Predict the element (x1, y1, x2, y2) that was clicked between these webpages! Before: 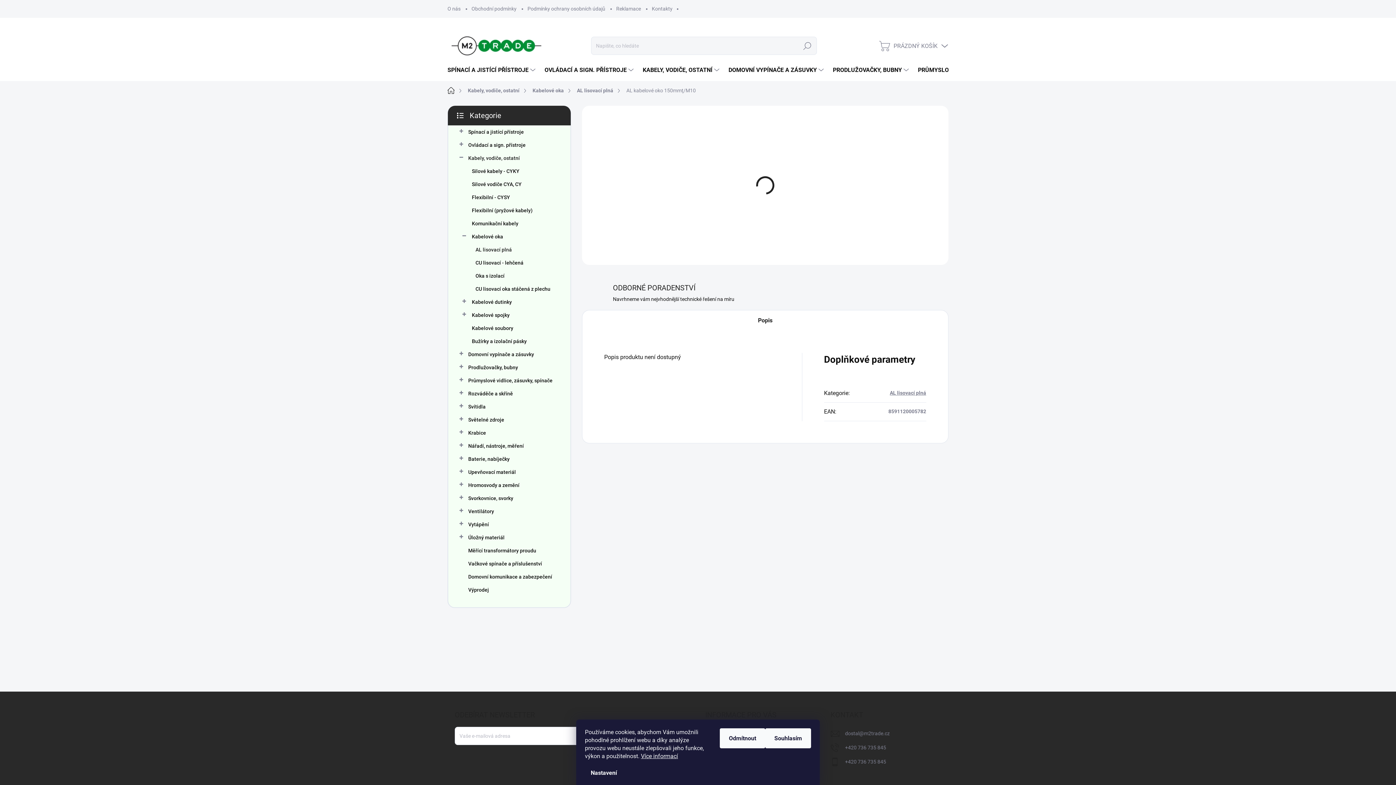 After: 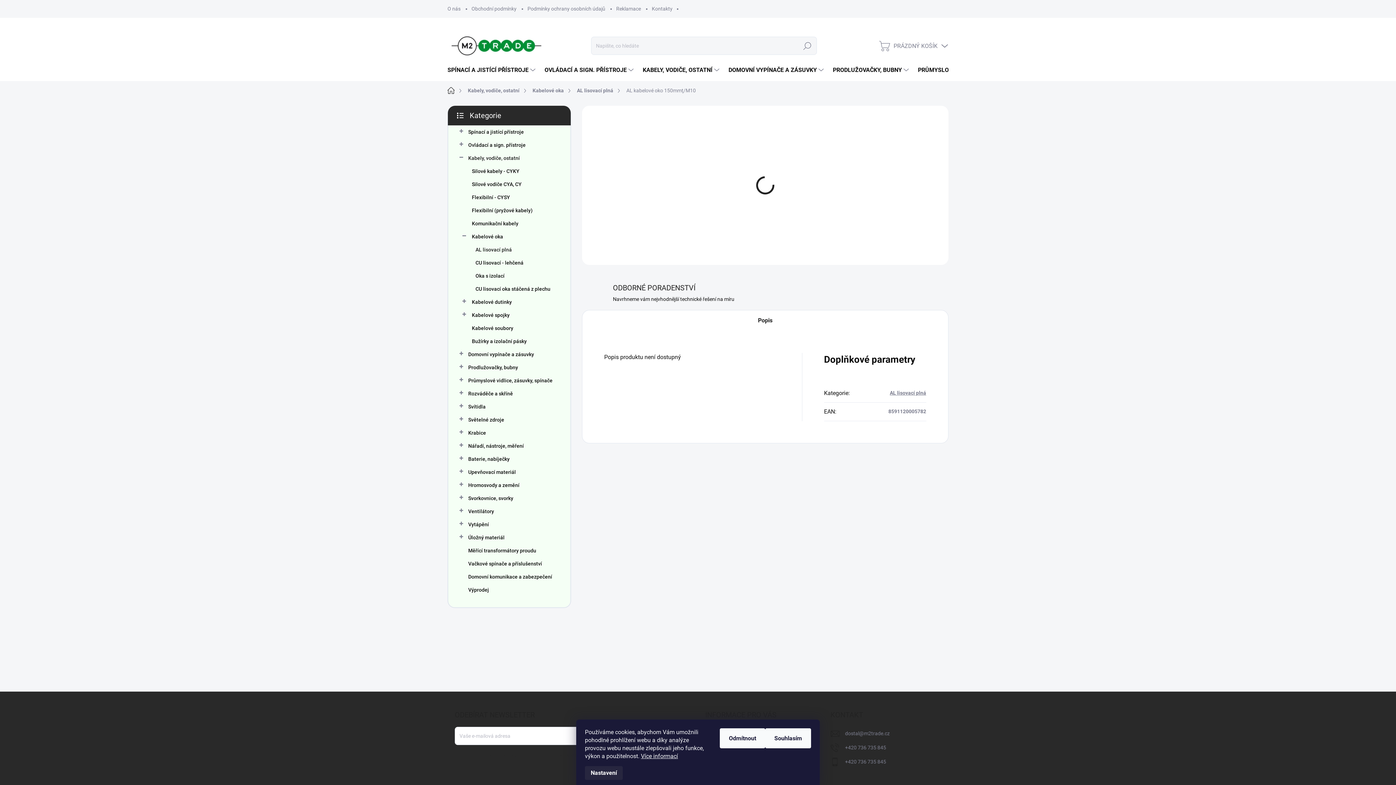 Action: label: Nastavení bbox: (585, 766, 622, 780)